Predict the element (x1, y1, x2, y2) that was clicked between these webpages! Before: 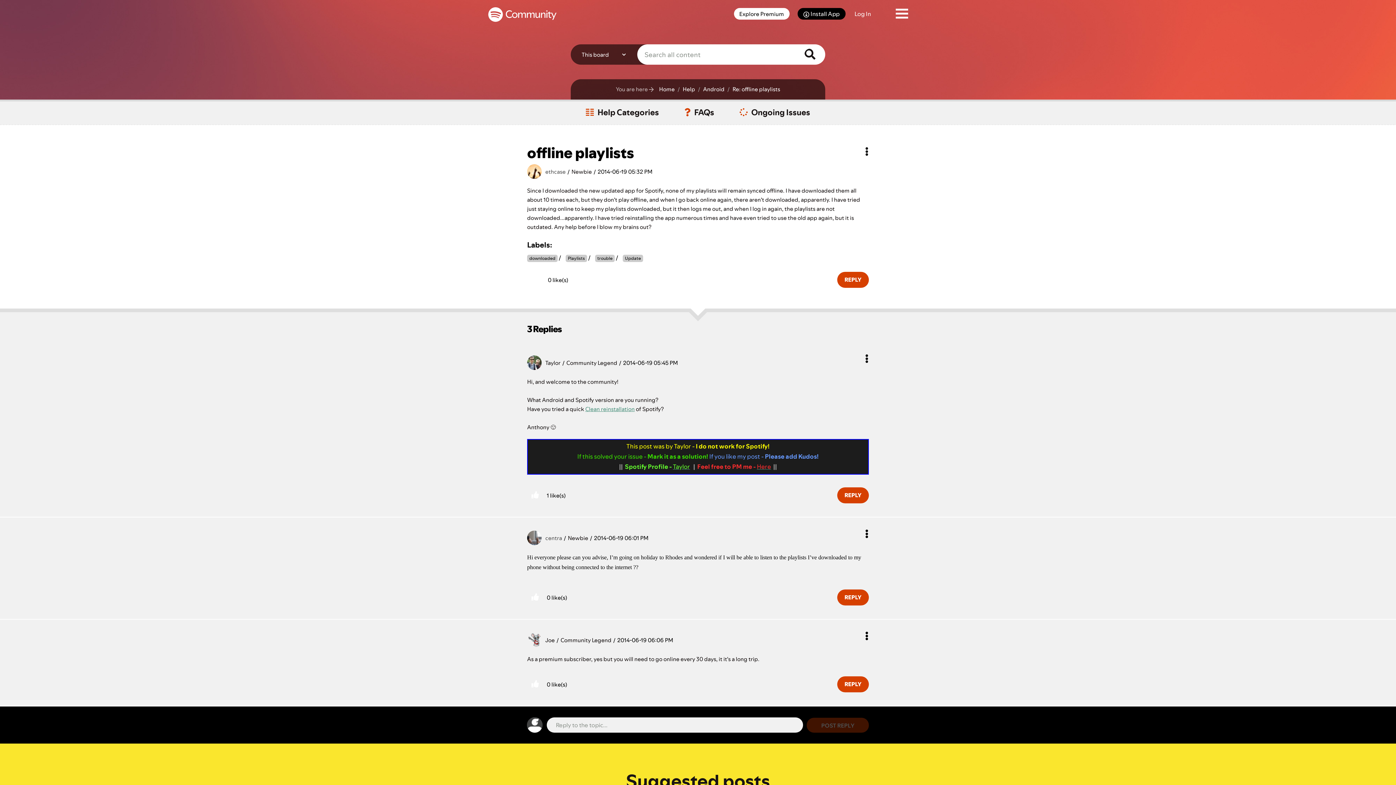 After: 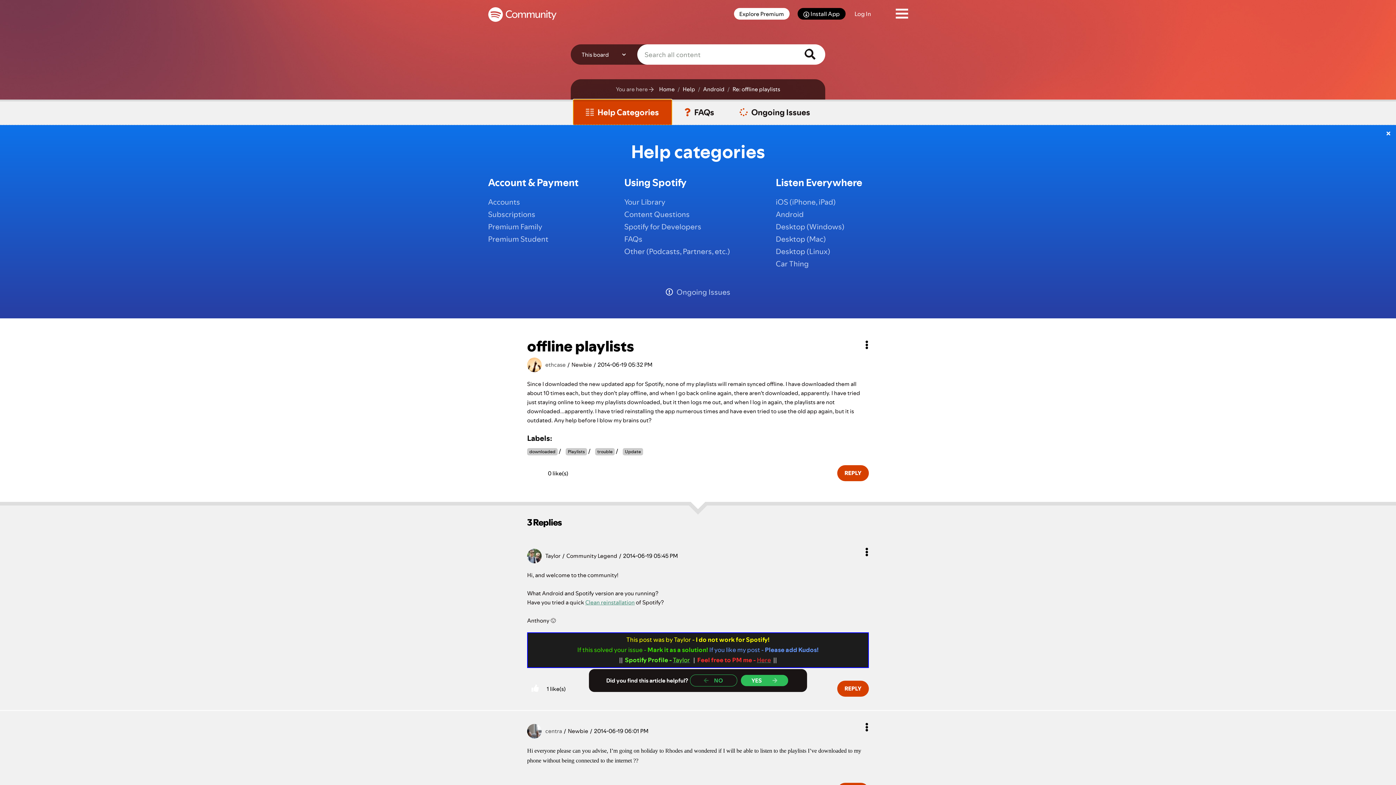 Action: label: Help Categories bbox: (573, 99, 671, 125)